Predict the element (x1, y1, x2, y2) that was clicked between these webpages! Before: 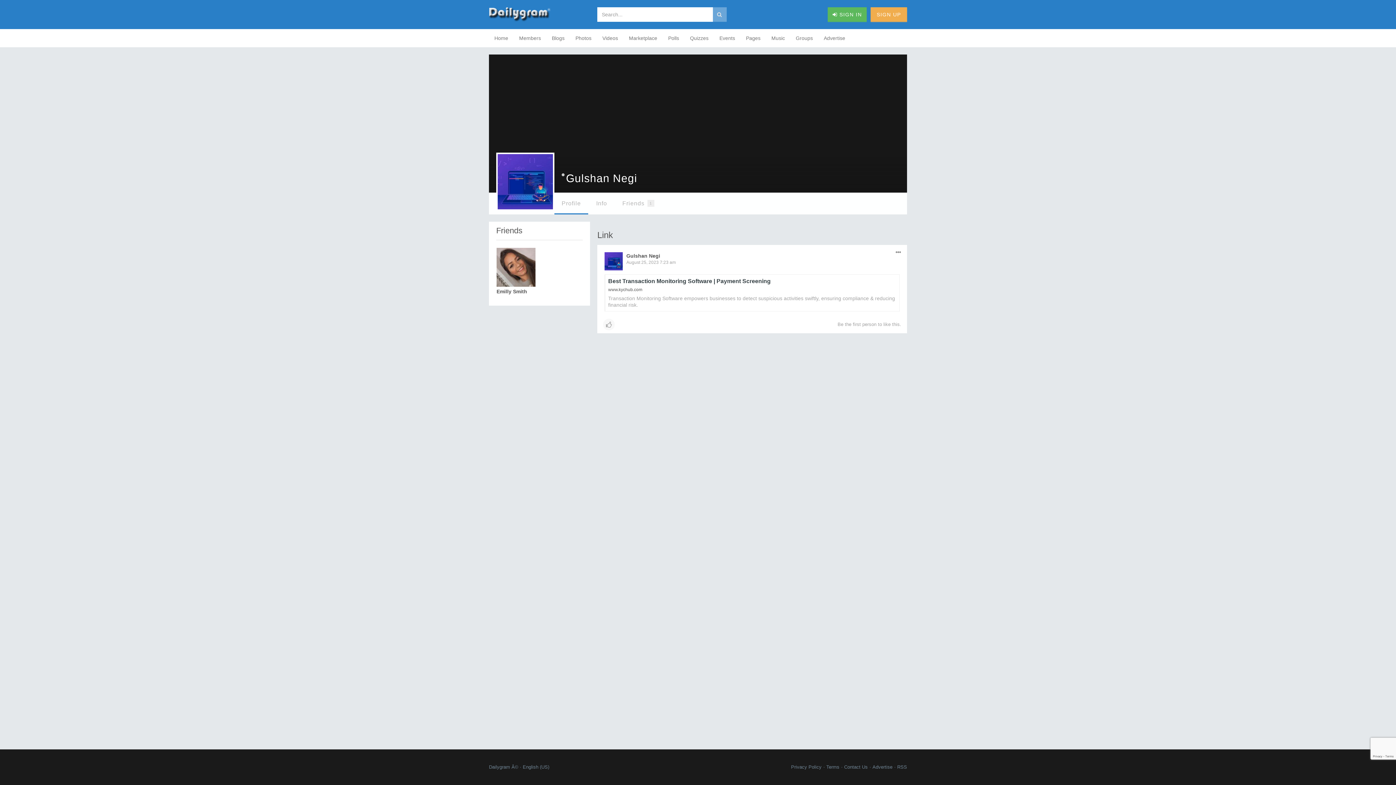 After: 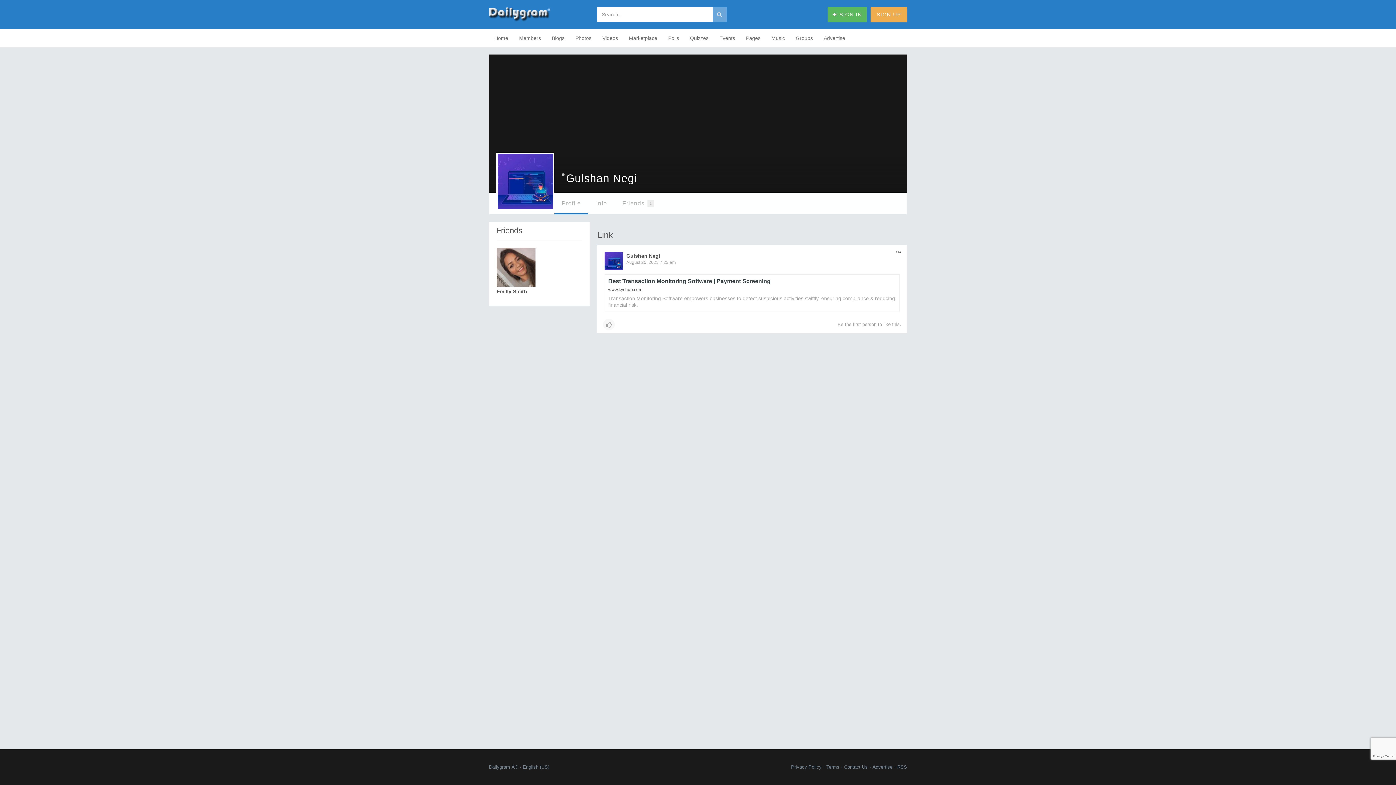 Action: label: August 25, 2023 7:23 am bbox: (626, 259, 676, 265)